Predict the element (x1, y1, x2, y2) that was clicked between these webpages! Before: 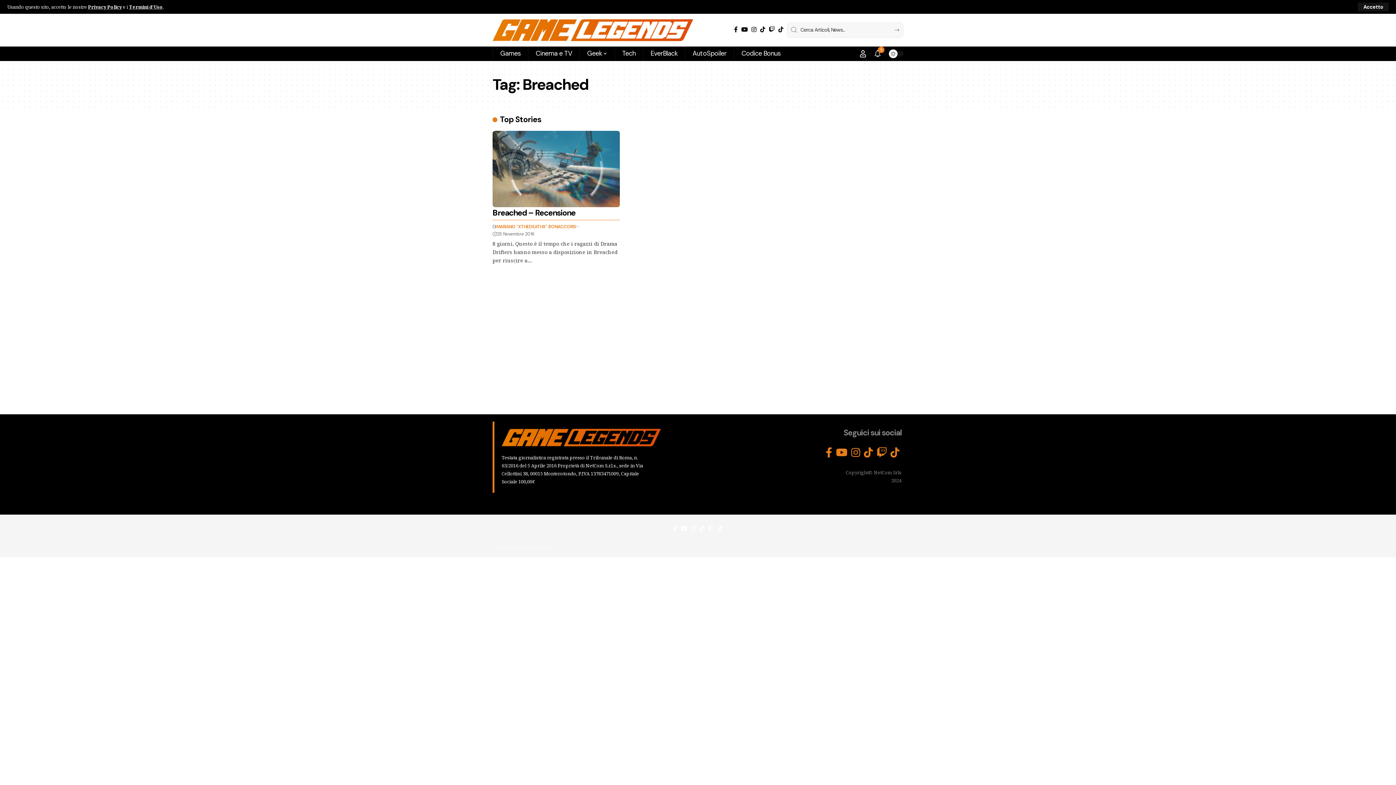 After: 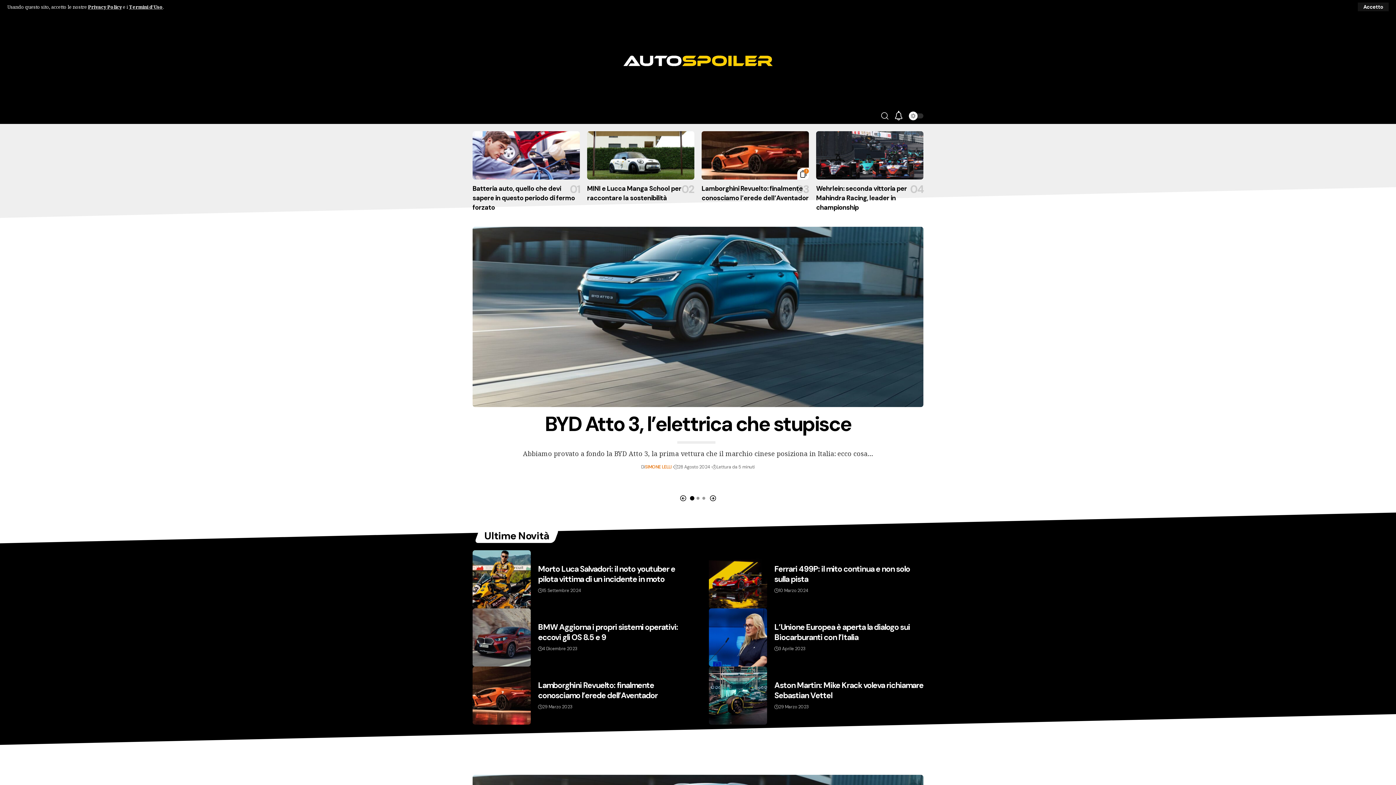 Action: bbox: (685, 46, 734, 61) label: AutoSpoiler